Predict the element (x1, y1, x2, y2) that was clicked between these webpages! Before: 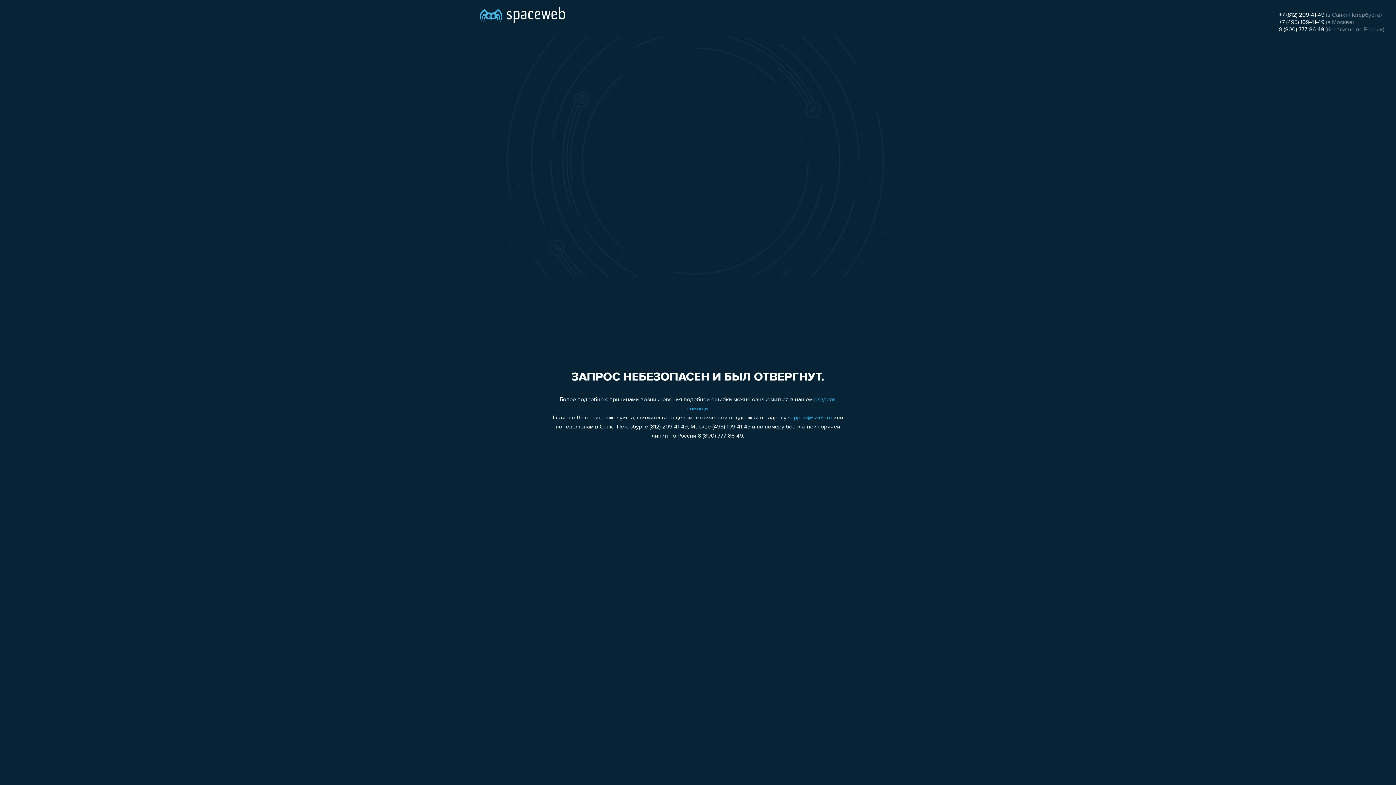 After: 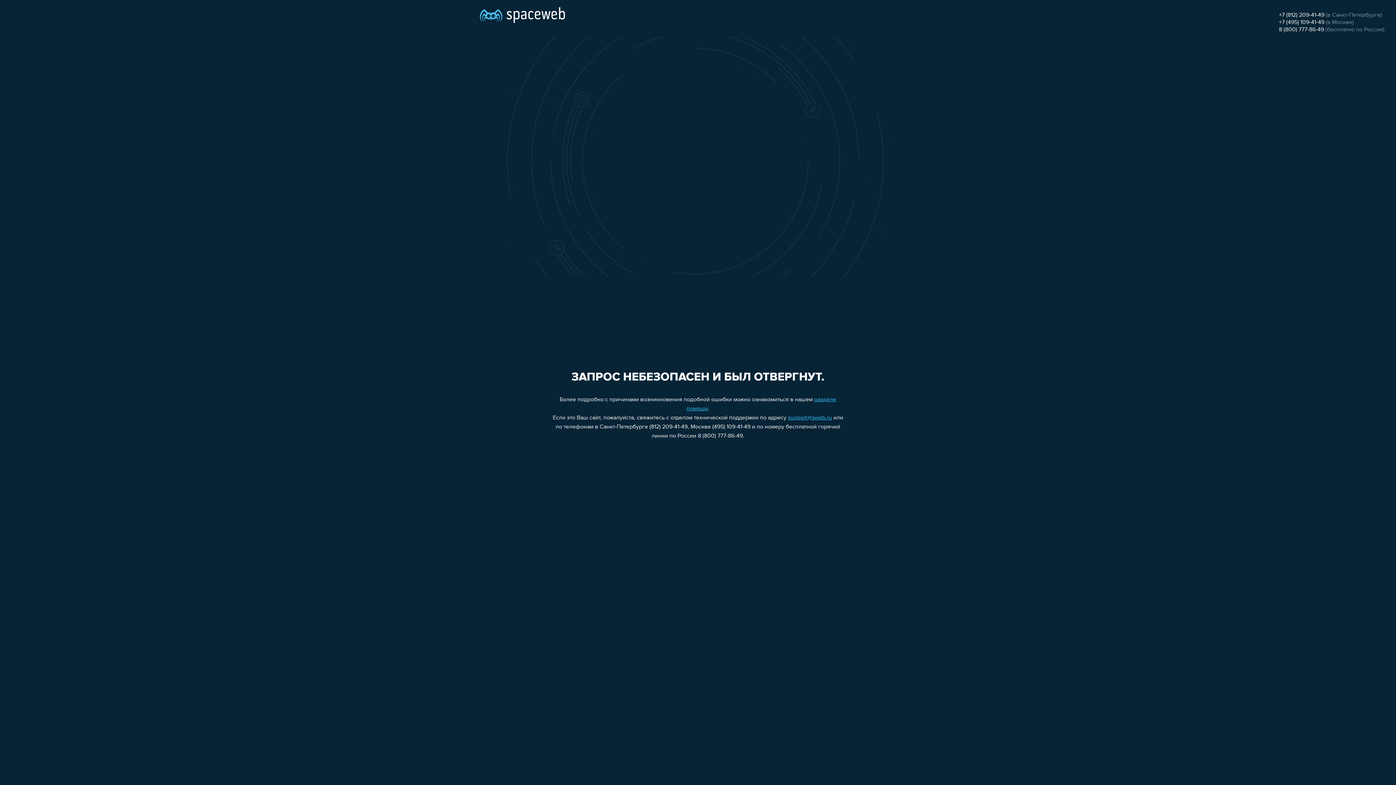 Action: label: support@sweb.ru bbox: (788, 415, 832, 421)